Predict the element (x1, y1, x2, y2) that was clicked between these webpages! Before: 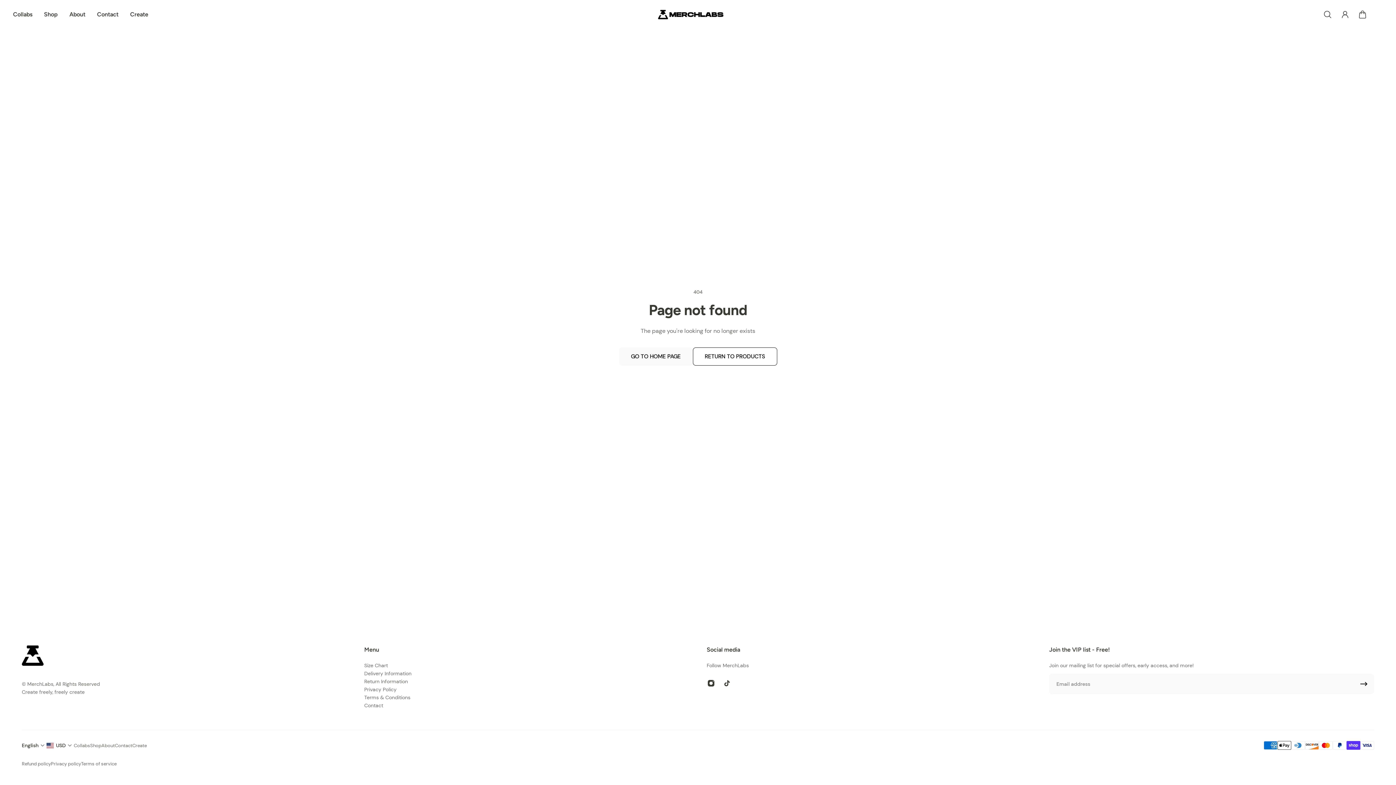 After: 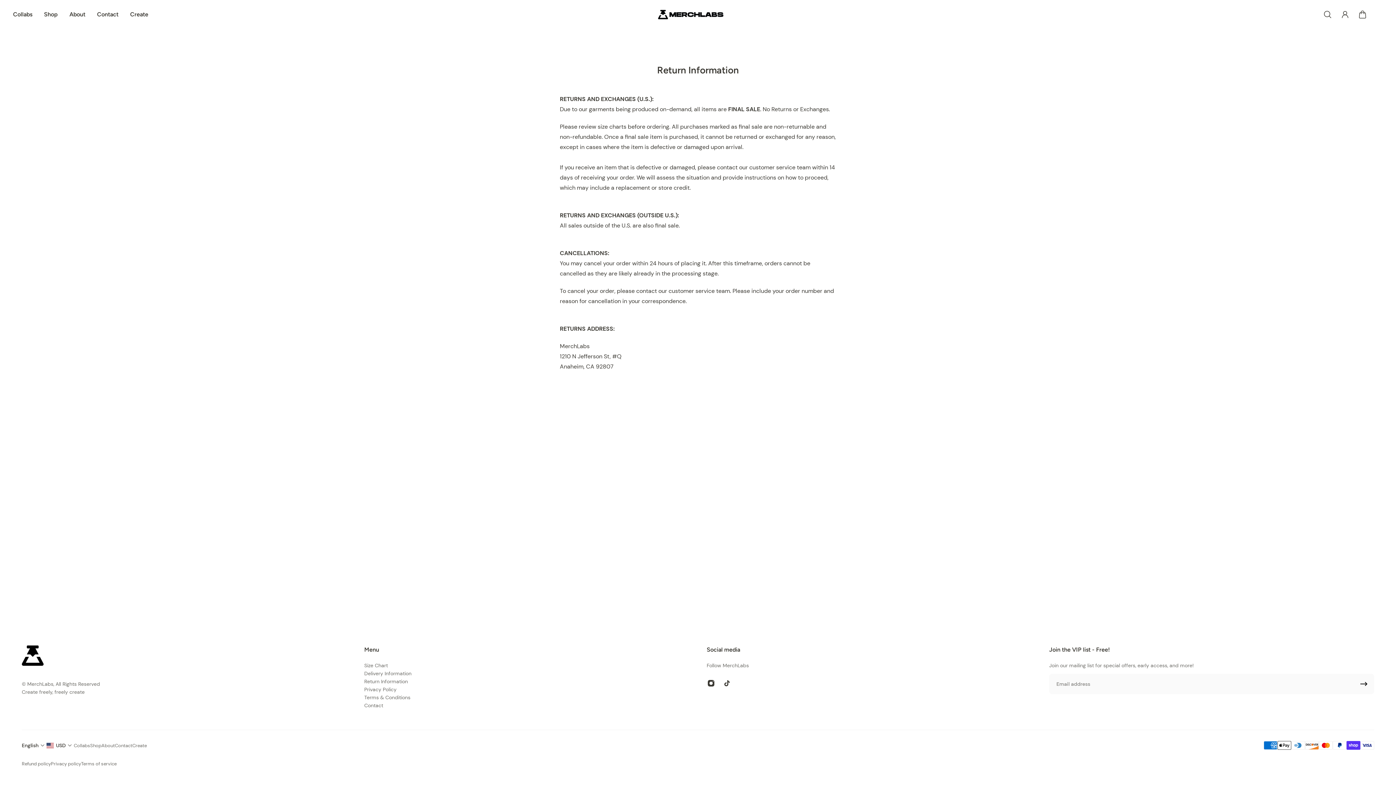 Action: label: Return Information bbox: (364, 677, 411, 685)